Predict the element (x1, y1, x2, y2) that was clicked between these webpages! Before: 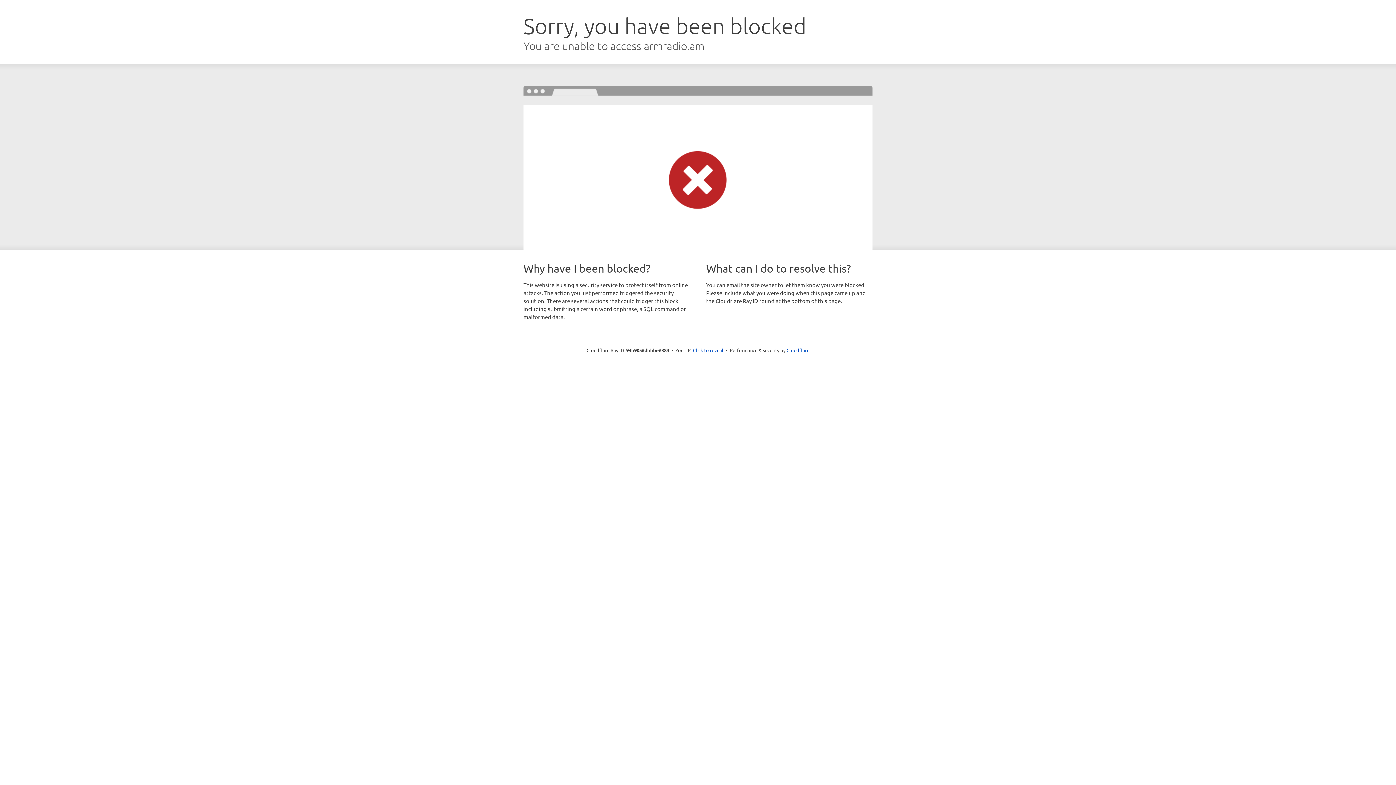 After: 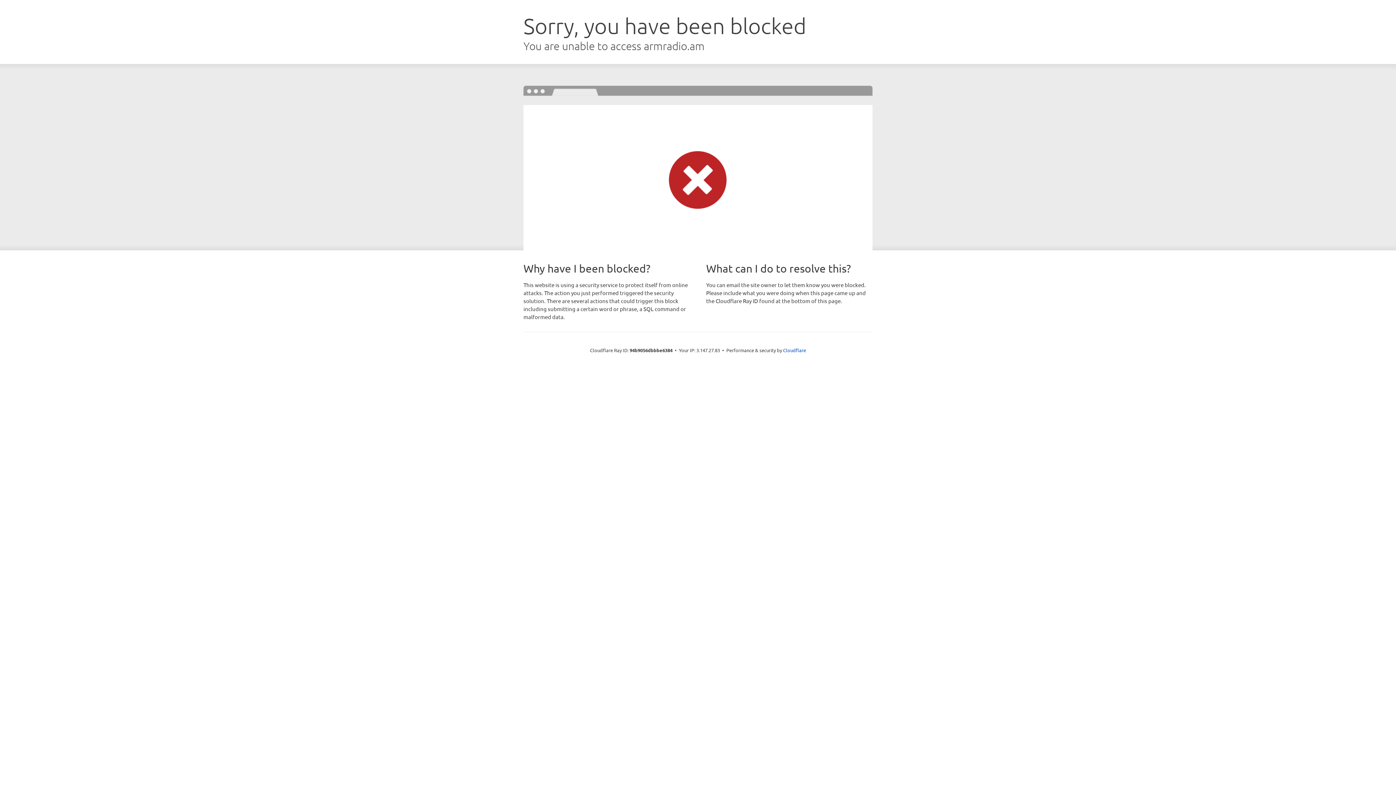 Action: bbox: (693, 346, 723, 353) label: Click to reveal